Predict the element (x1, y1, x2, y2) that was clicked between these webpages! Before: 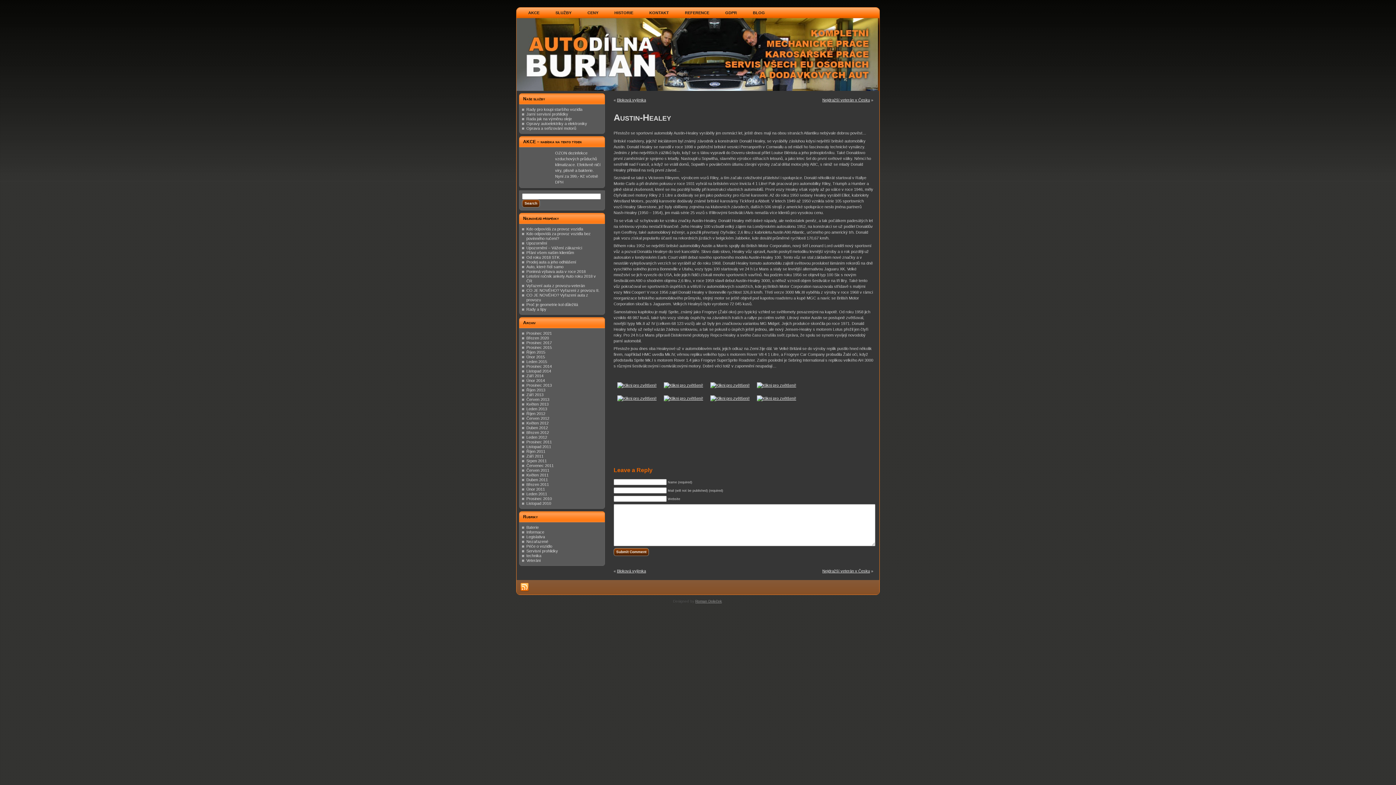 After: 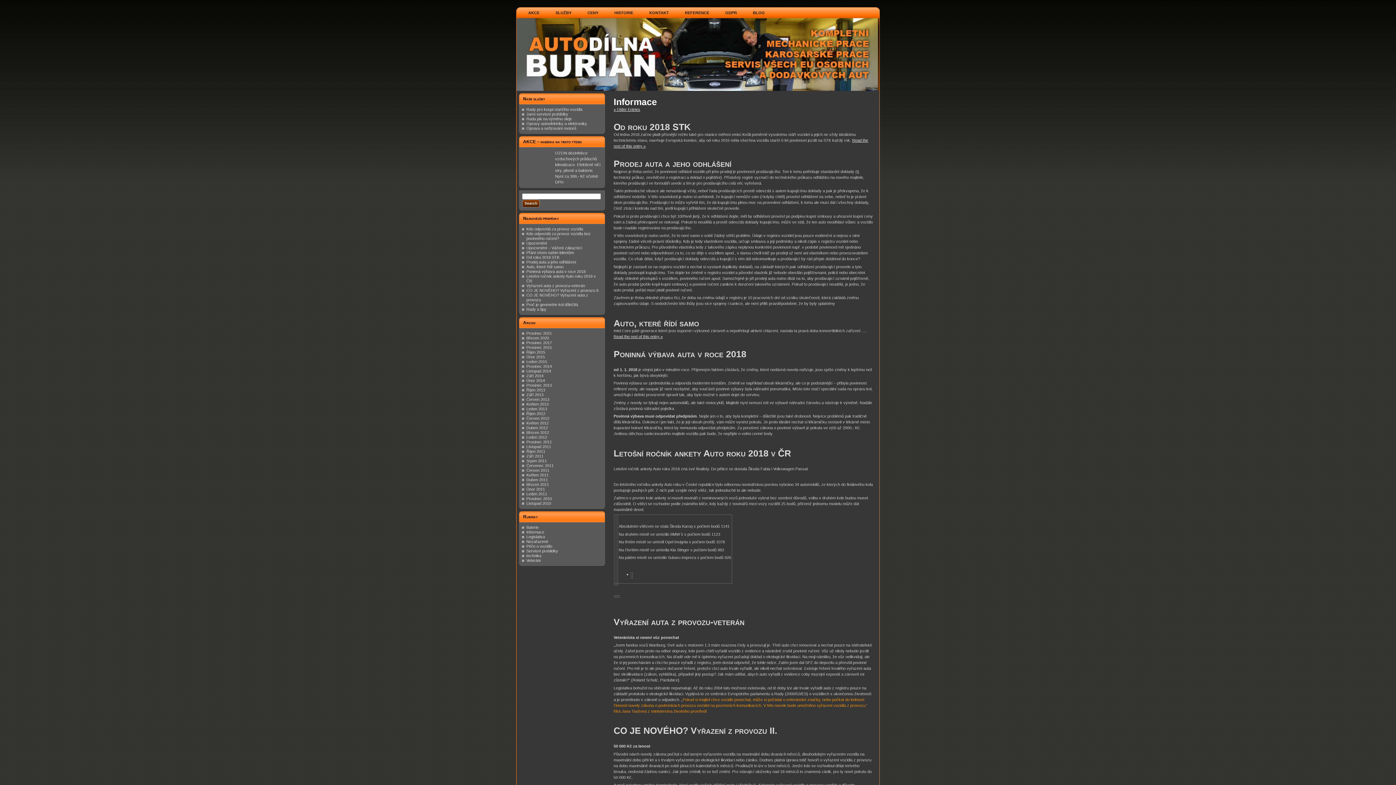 Action: label: Informace bbox: (526, 530, 544, 534)